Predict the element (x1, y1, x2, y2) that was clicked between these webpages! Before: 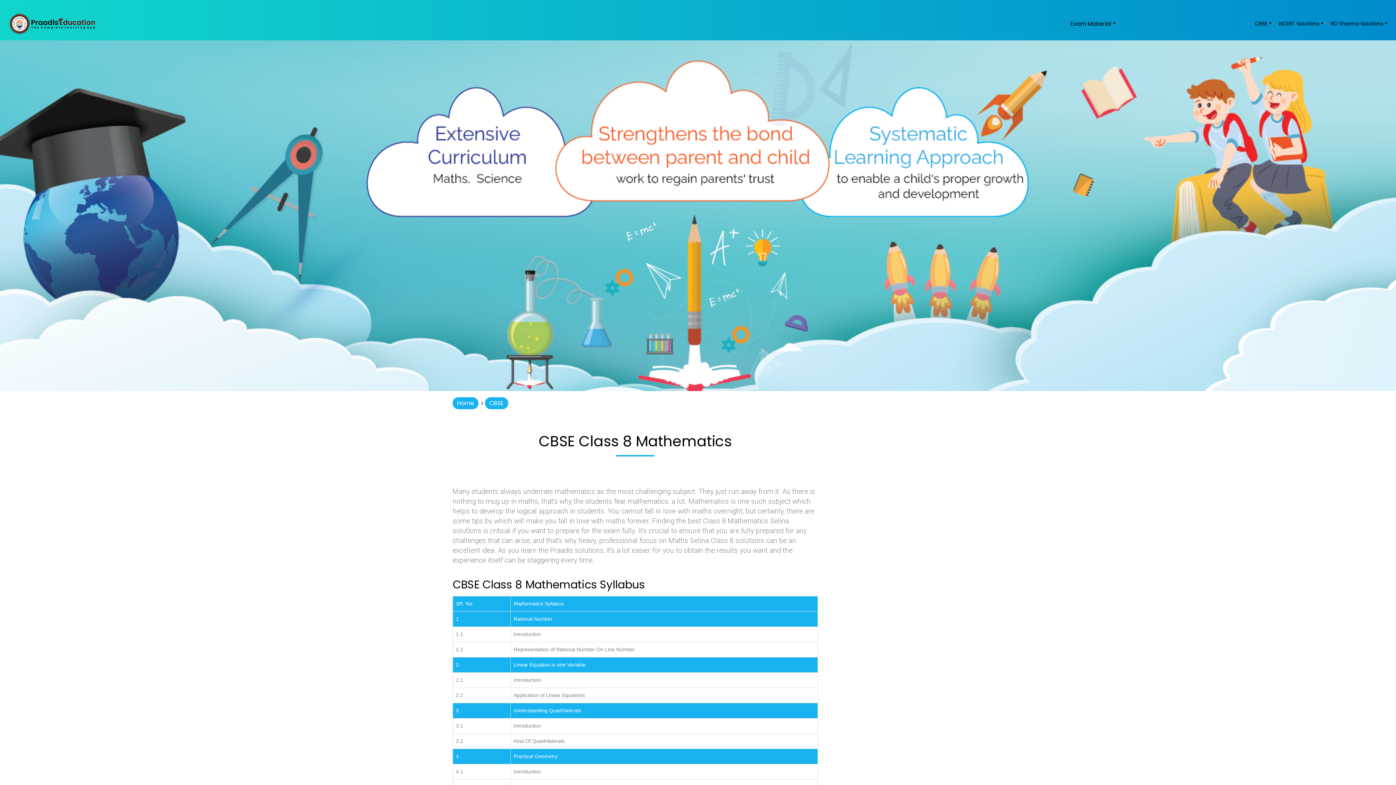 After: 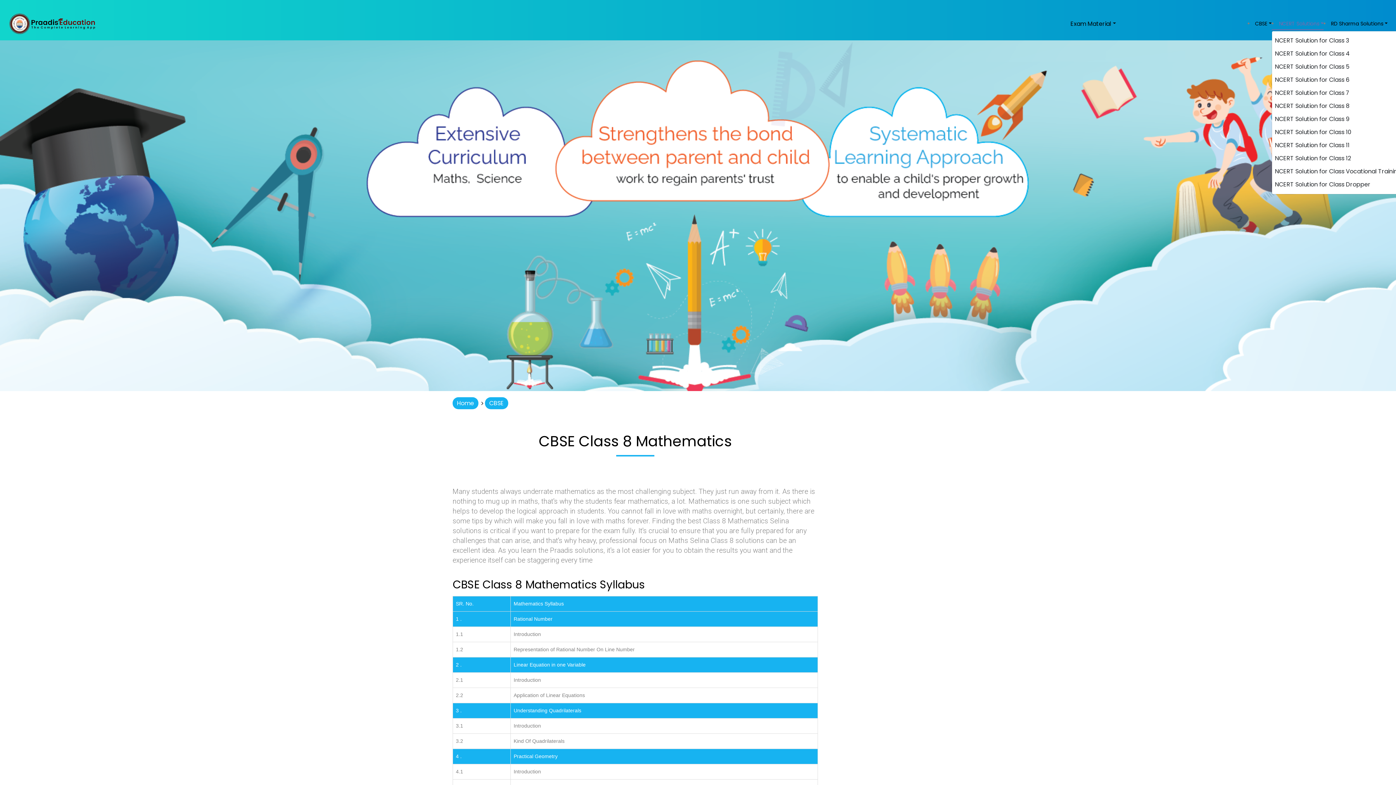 Action: bbox: (1279, 17, 1324, 30) label: NCERT Solutions